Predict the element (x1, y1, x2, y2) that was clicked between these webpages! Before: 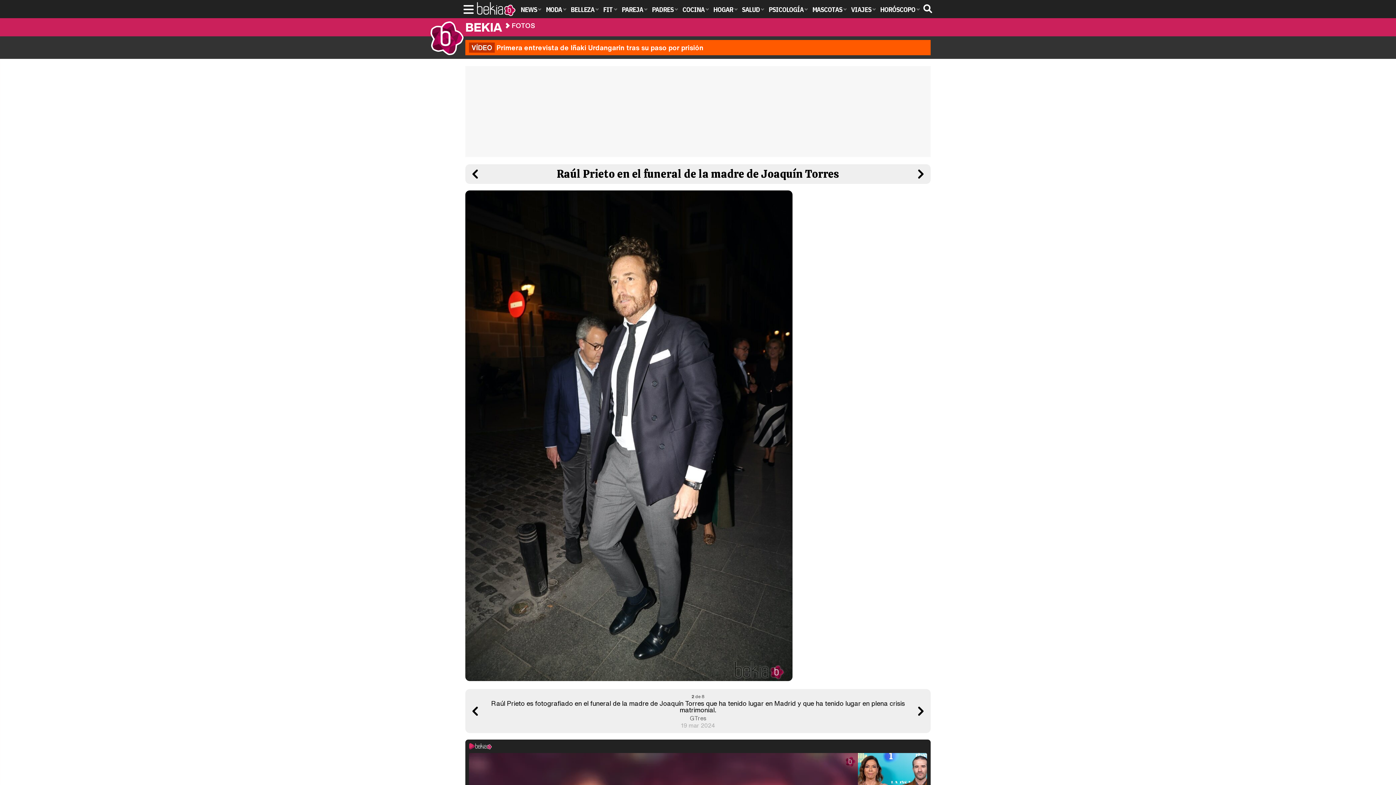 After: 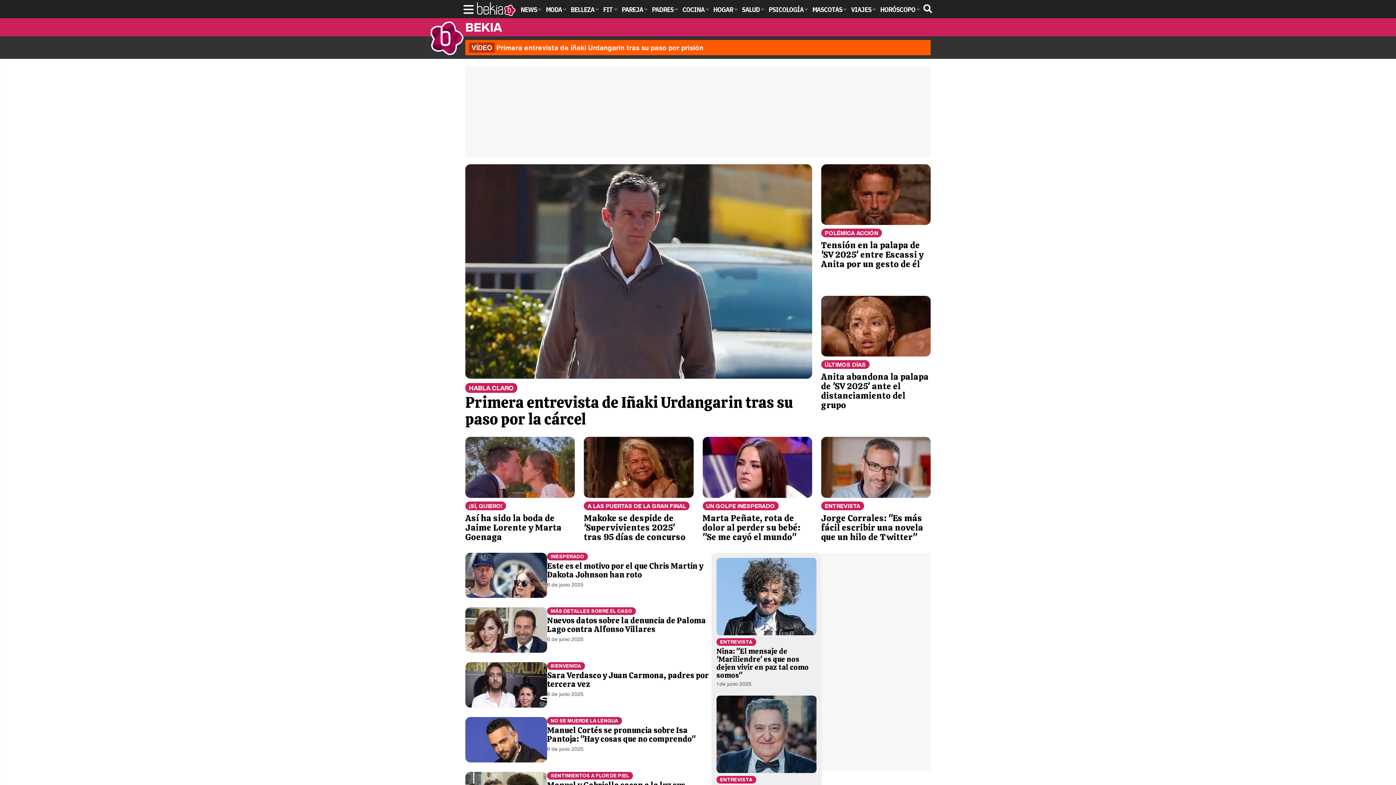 Action: bbox: (518, 5, 544, 13) label: NEWS